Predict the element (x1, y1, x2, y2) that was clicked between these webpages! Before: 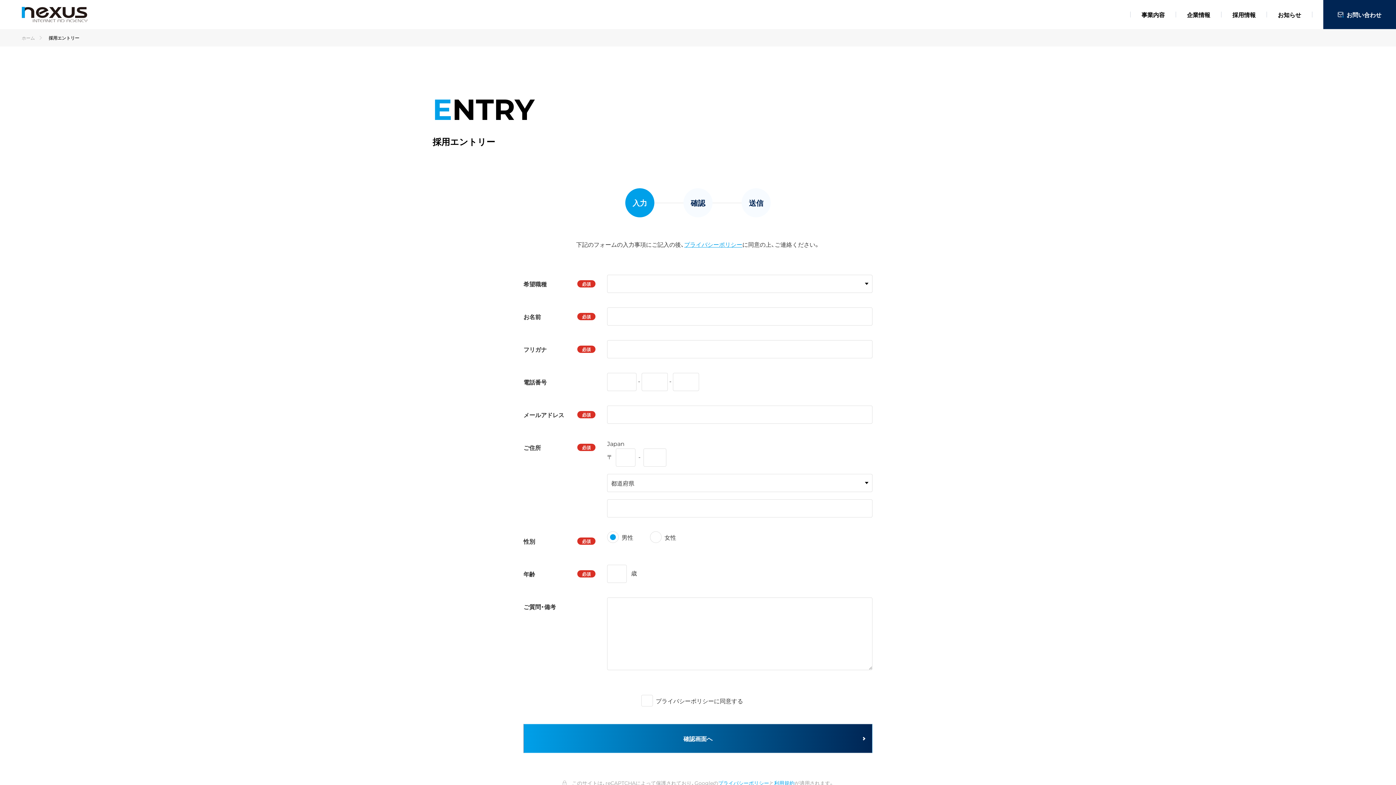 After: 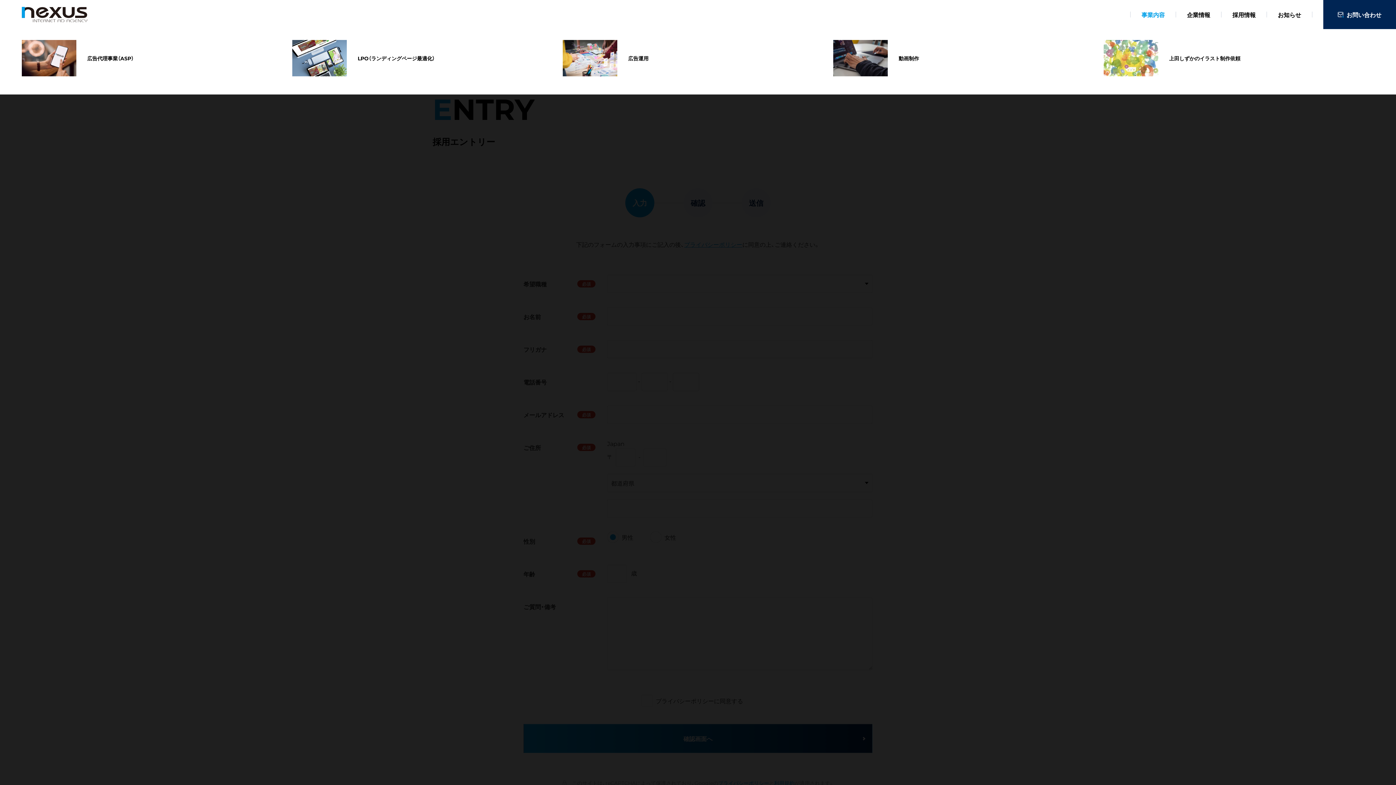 Action: label: 事業内容 bbox: (1130, 0, 1176, 29)